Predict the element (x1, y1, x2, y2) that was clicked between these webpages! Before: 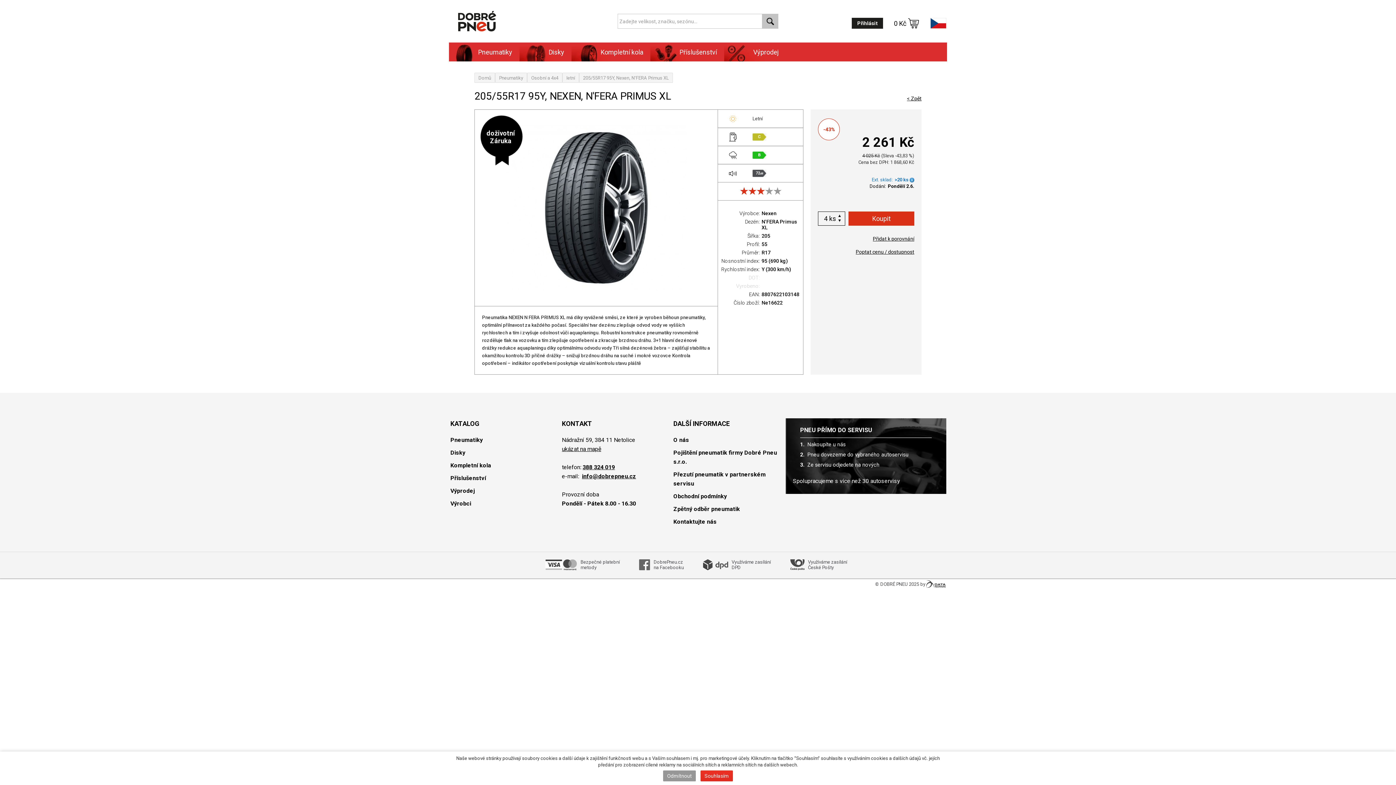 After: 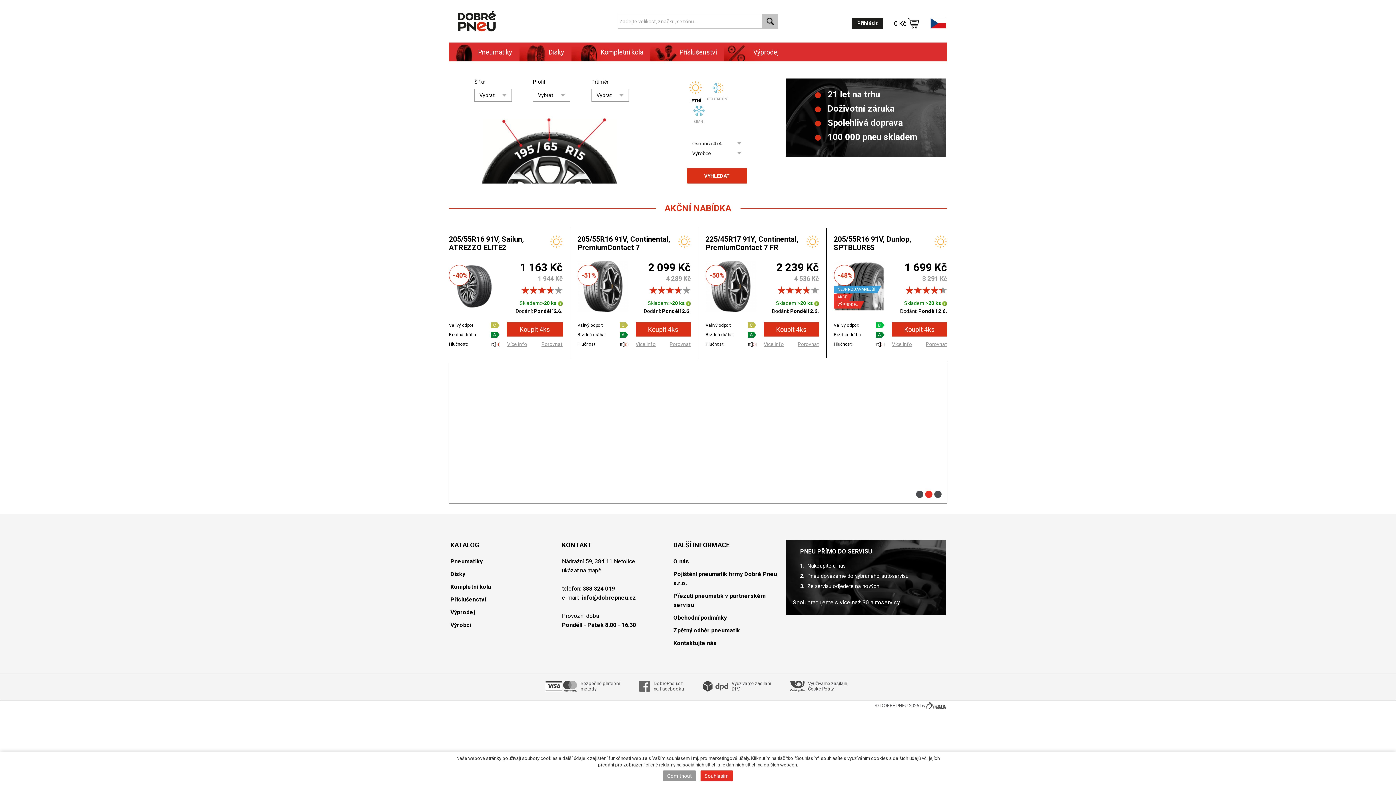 Action: bbox: (907, 95, 921, 101) label: < Zpět